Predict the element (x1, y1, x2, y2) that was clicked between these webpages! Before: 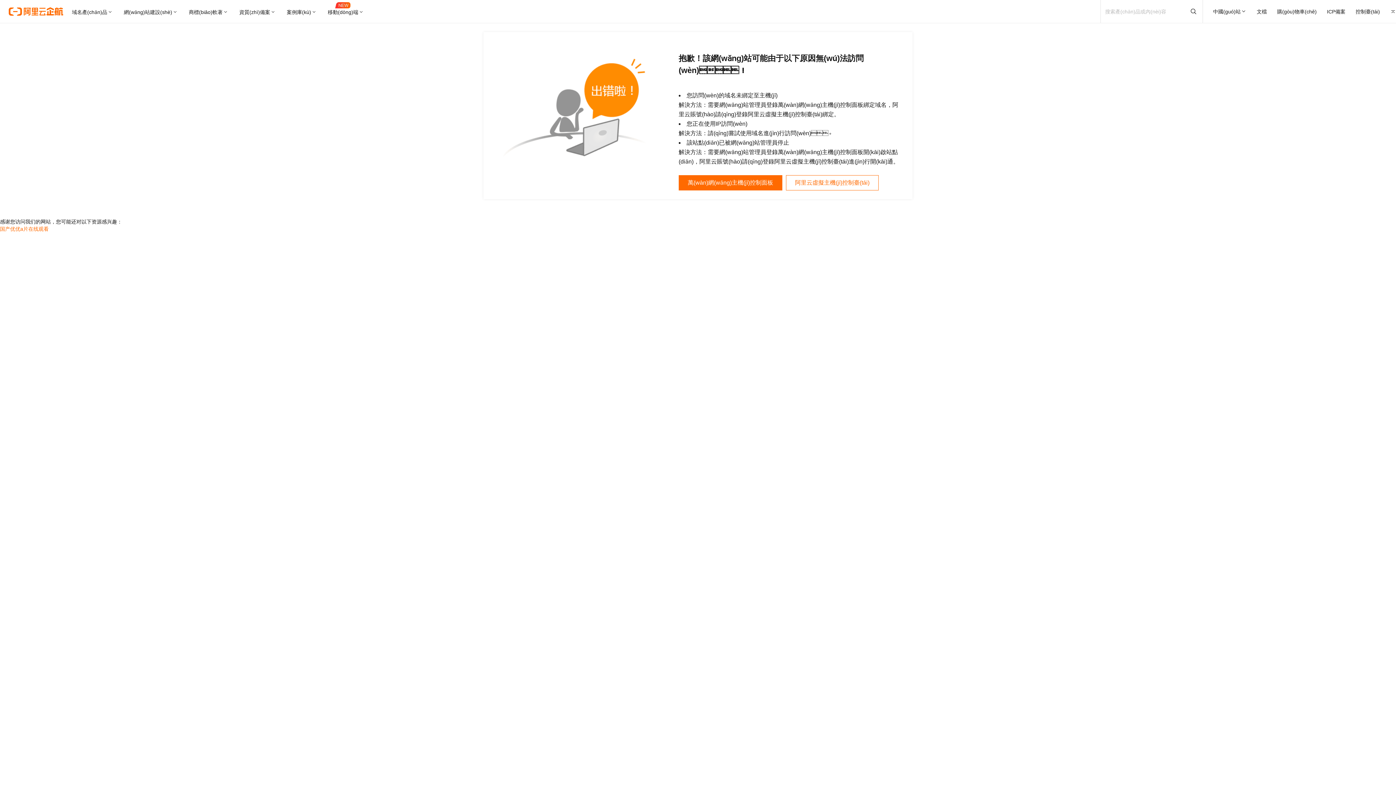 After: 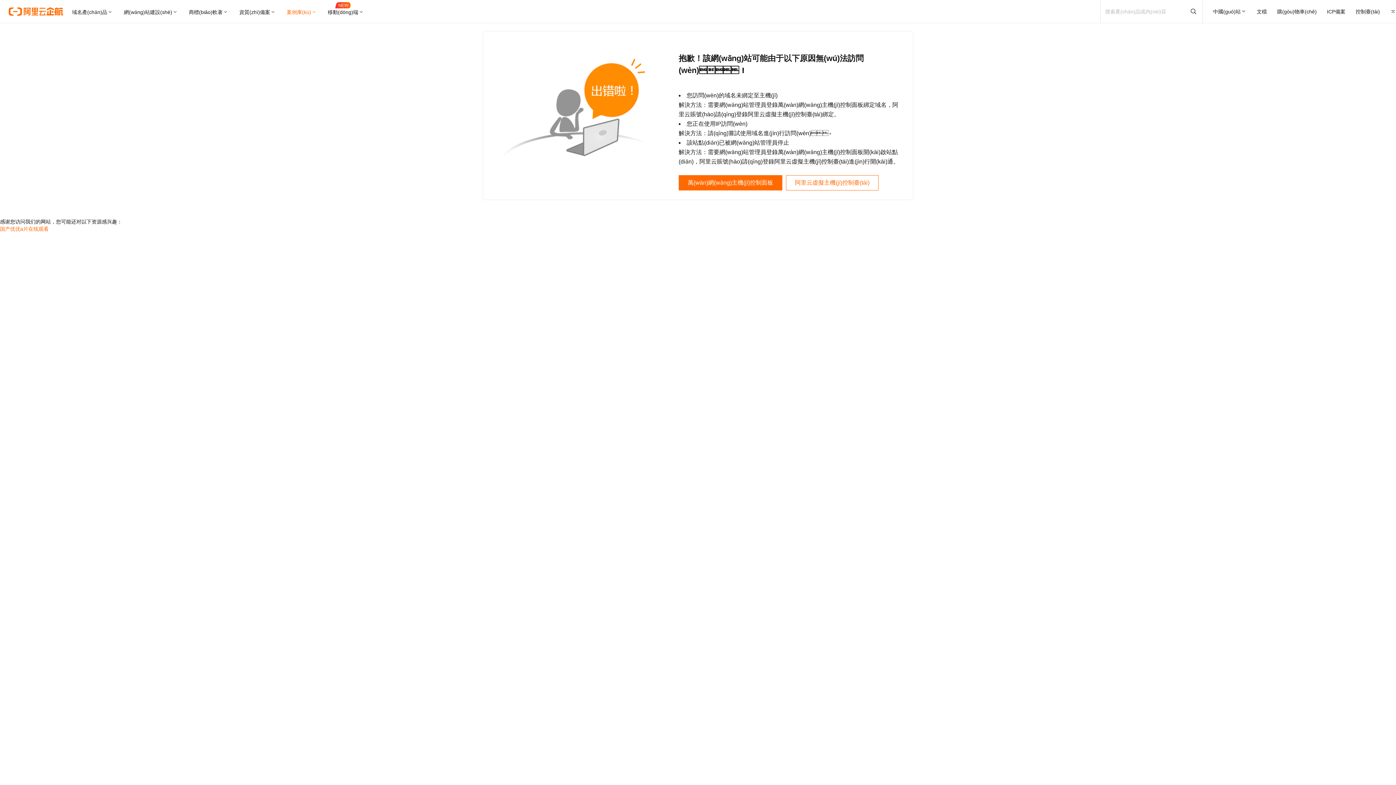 Action: label: 案例庫(kù) bbox: (281, 0, 322, 23)